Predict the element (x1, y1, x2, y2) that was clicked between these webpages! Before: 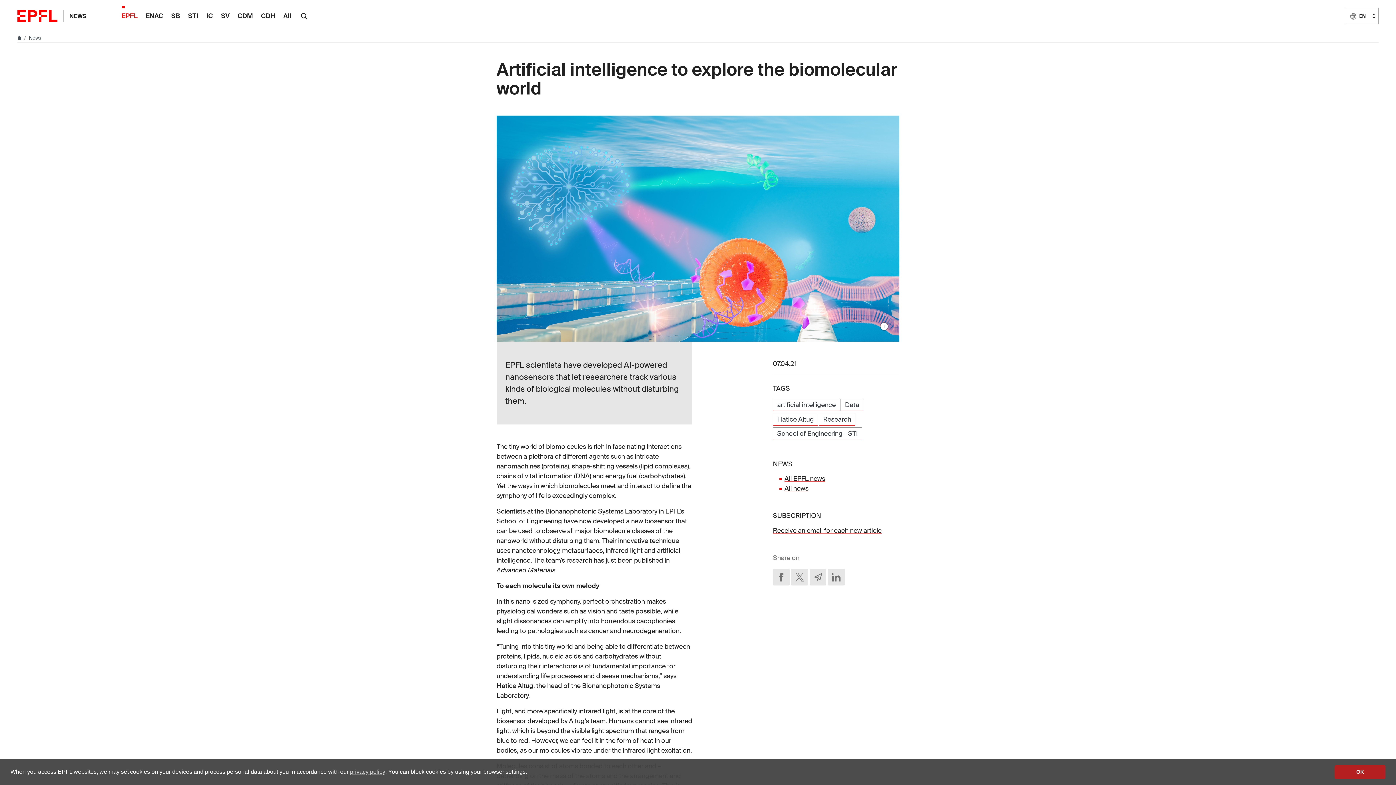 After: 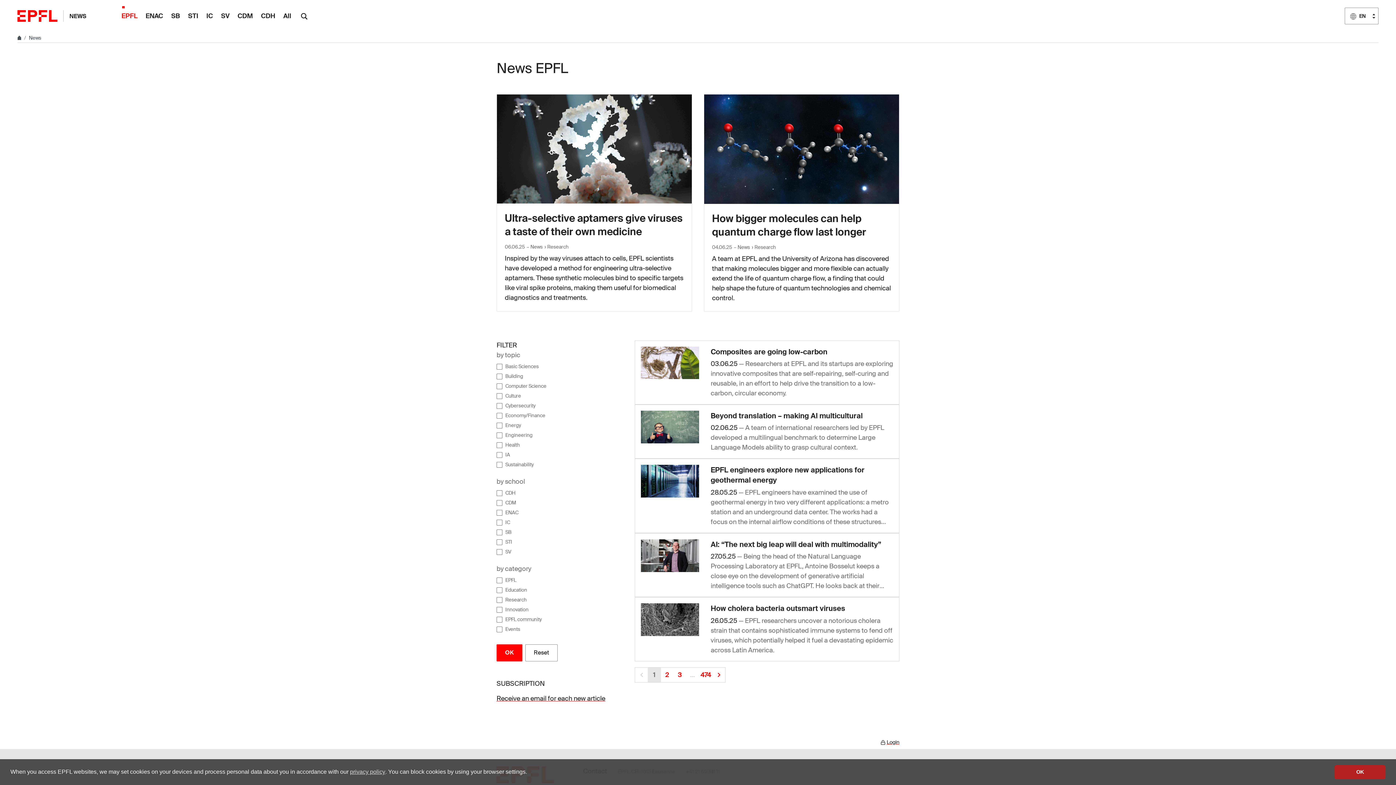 Action: bbox: (28, 34, 41, 40) label: News